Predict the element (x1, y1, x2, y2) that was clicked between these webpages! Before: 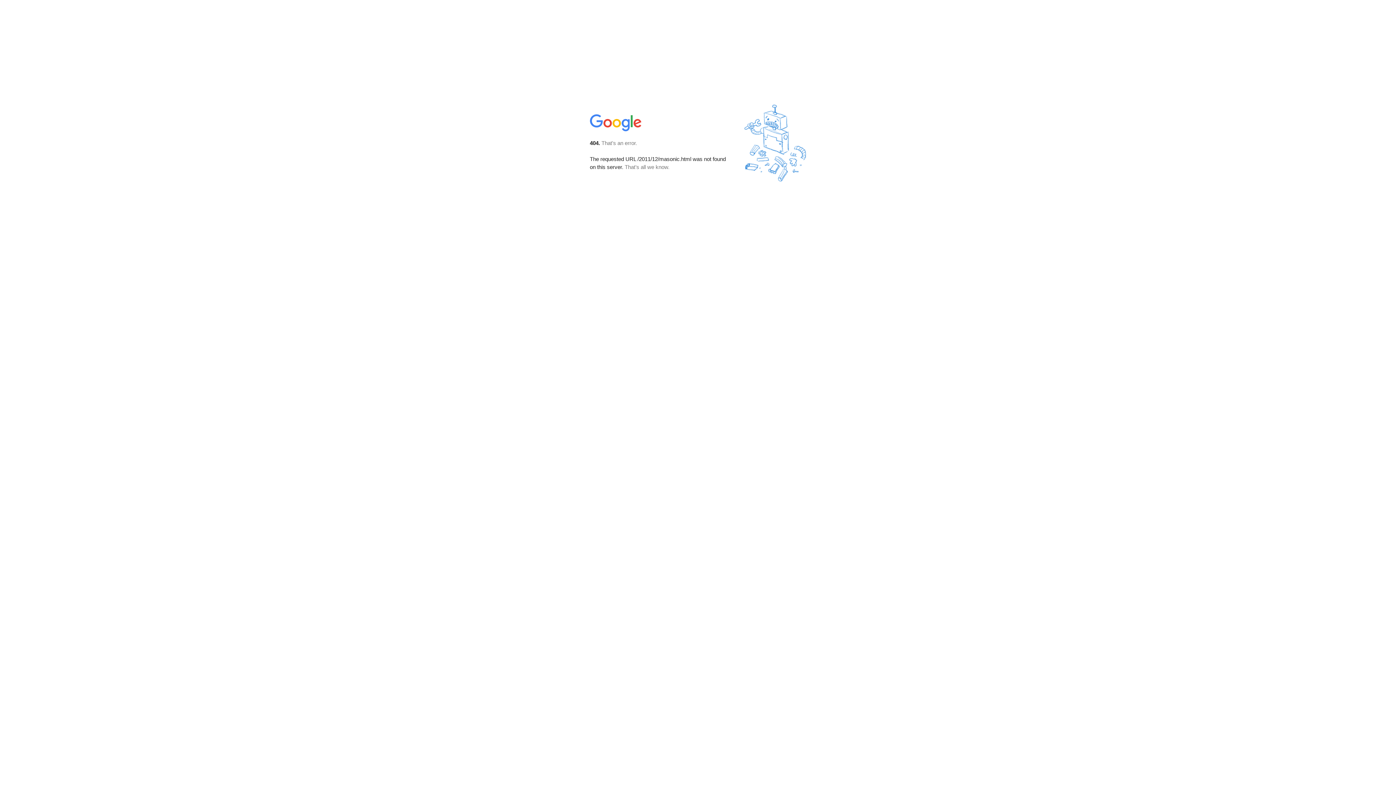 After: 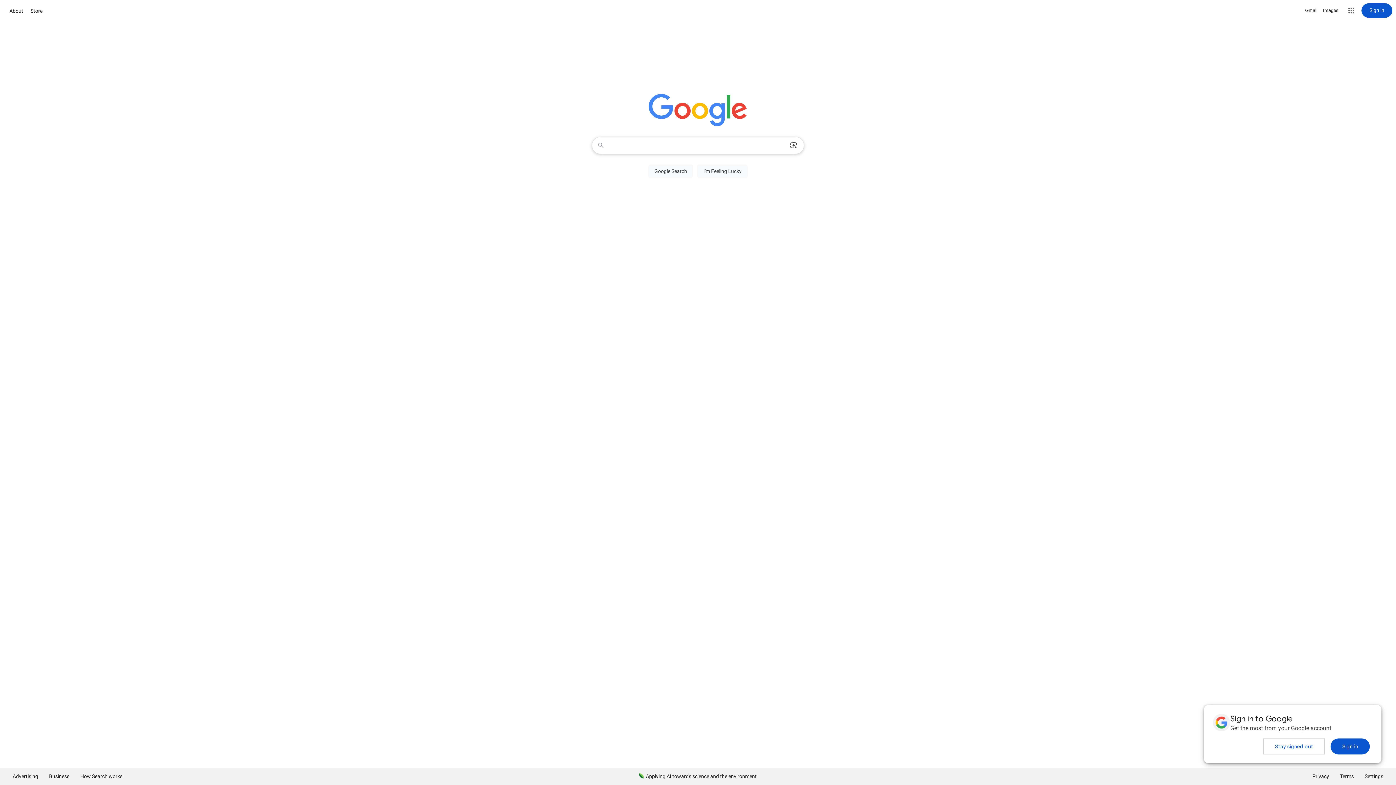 Action: bbox: (590, 127, 642, 134)